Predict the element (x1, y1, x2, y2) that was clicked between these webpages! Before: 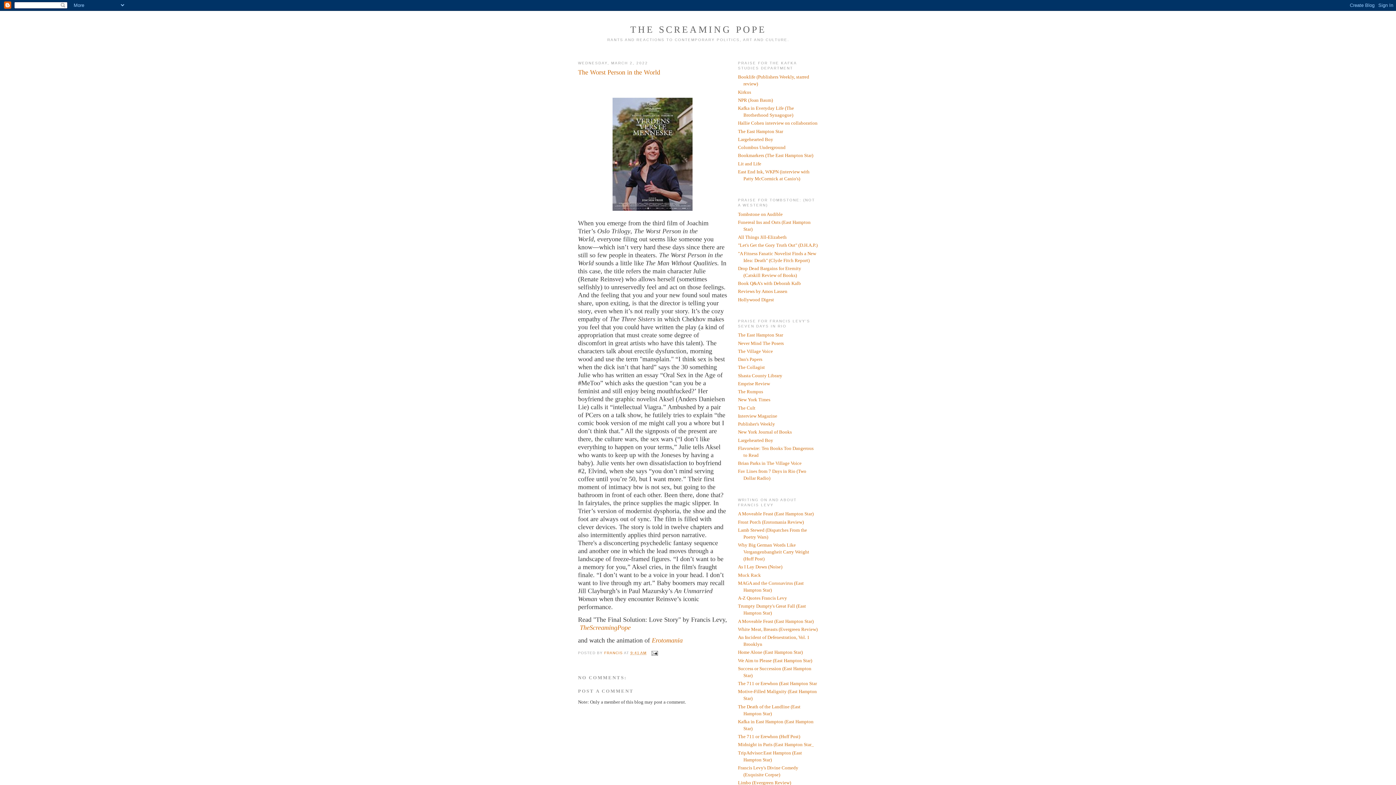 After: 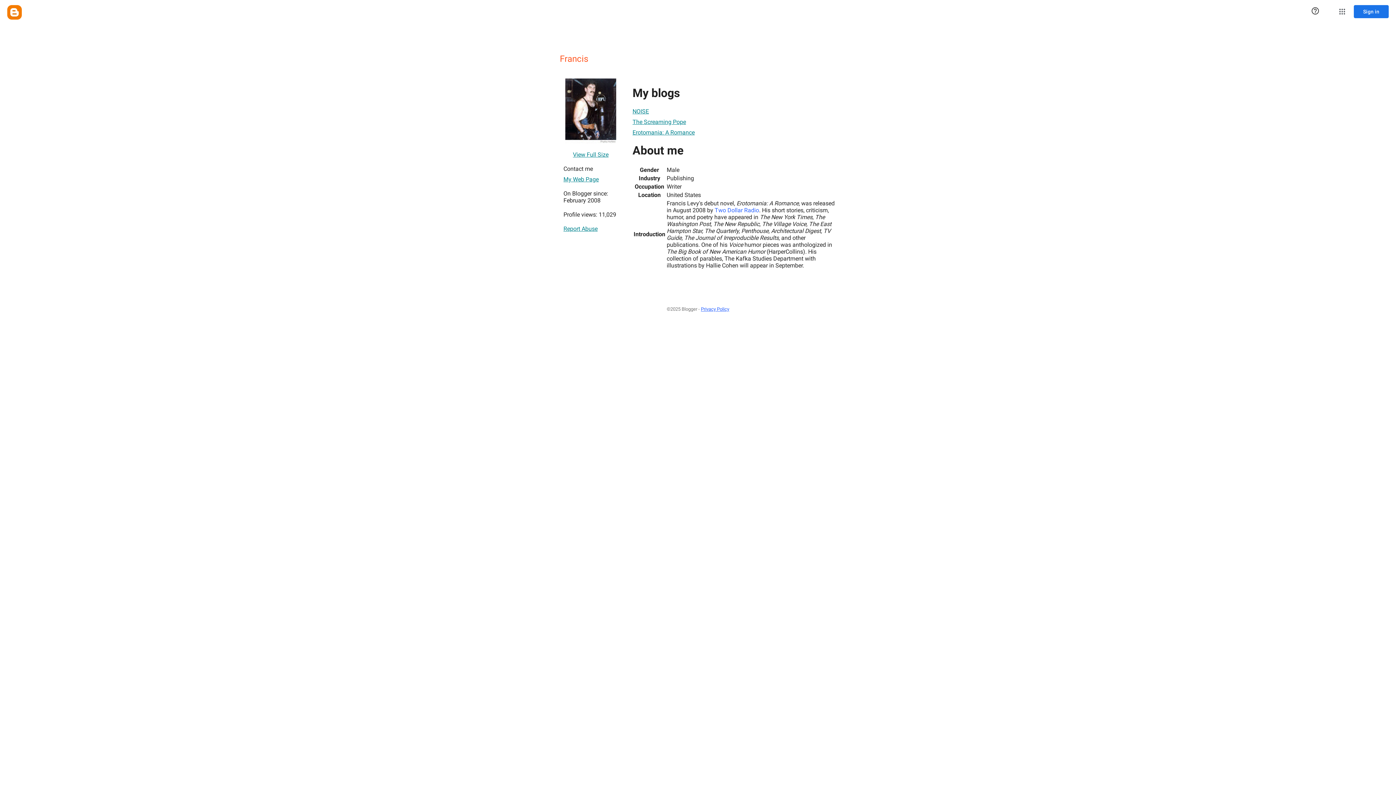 Action: label: FRANCIS  bbox: (604, 651, 624, 655)